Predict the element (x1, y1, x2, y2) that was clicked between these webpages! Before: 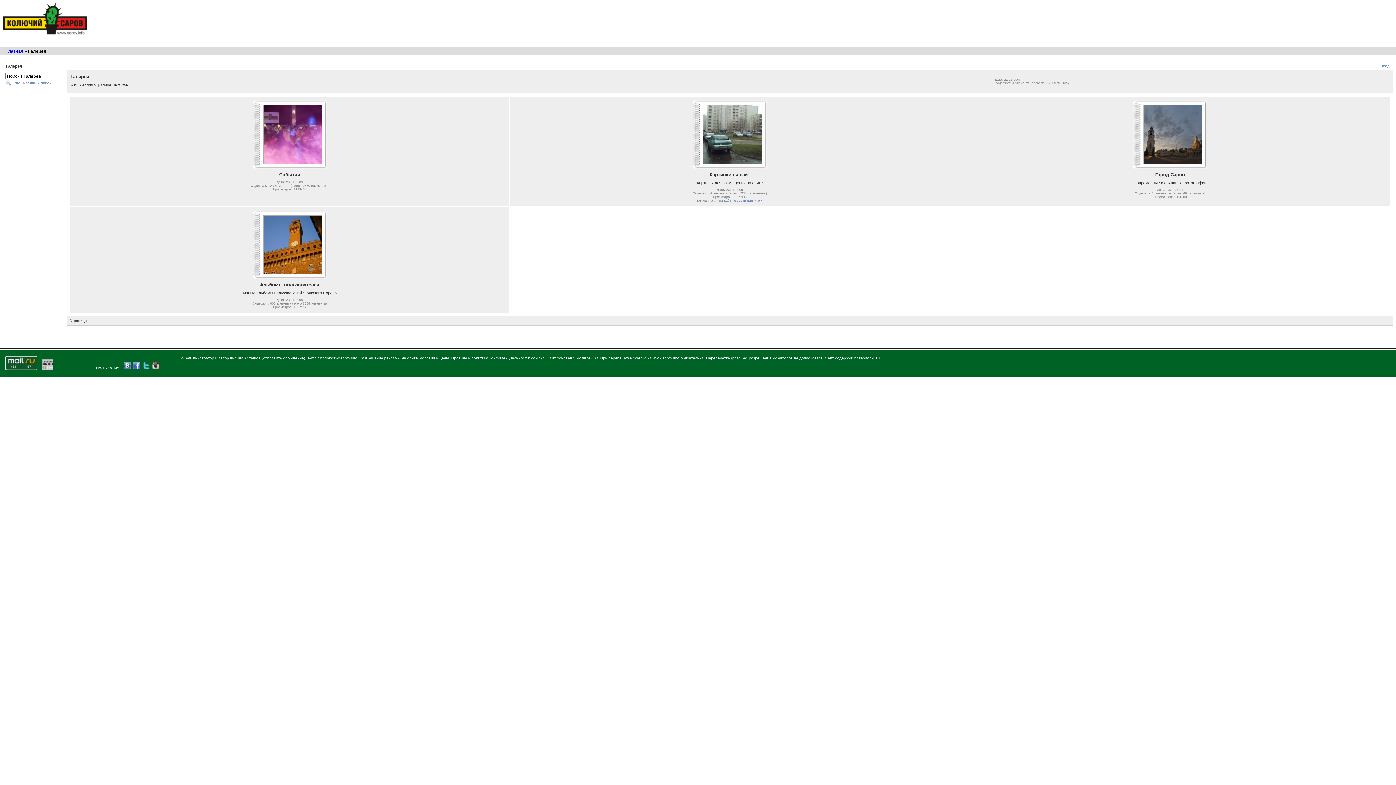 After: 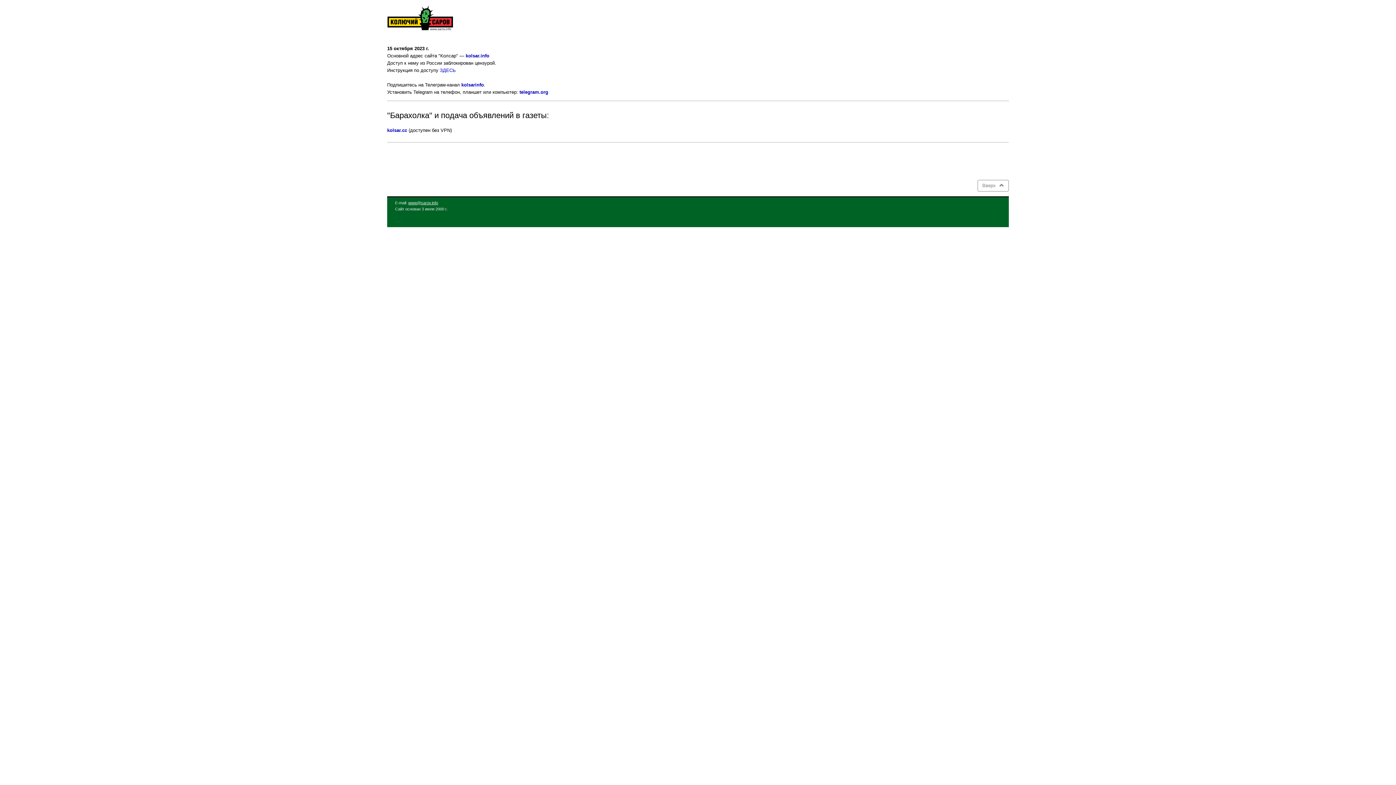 Action: bbox: (6, 48, 23, 53) label: Главная